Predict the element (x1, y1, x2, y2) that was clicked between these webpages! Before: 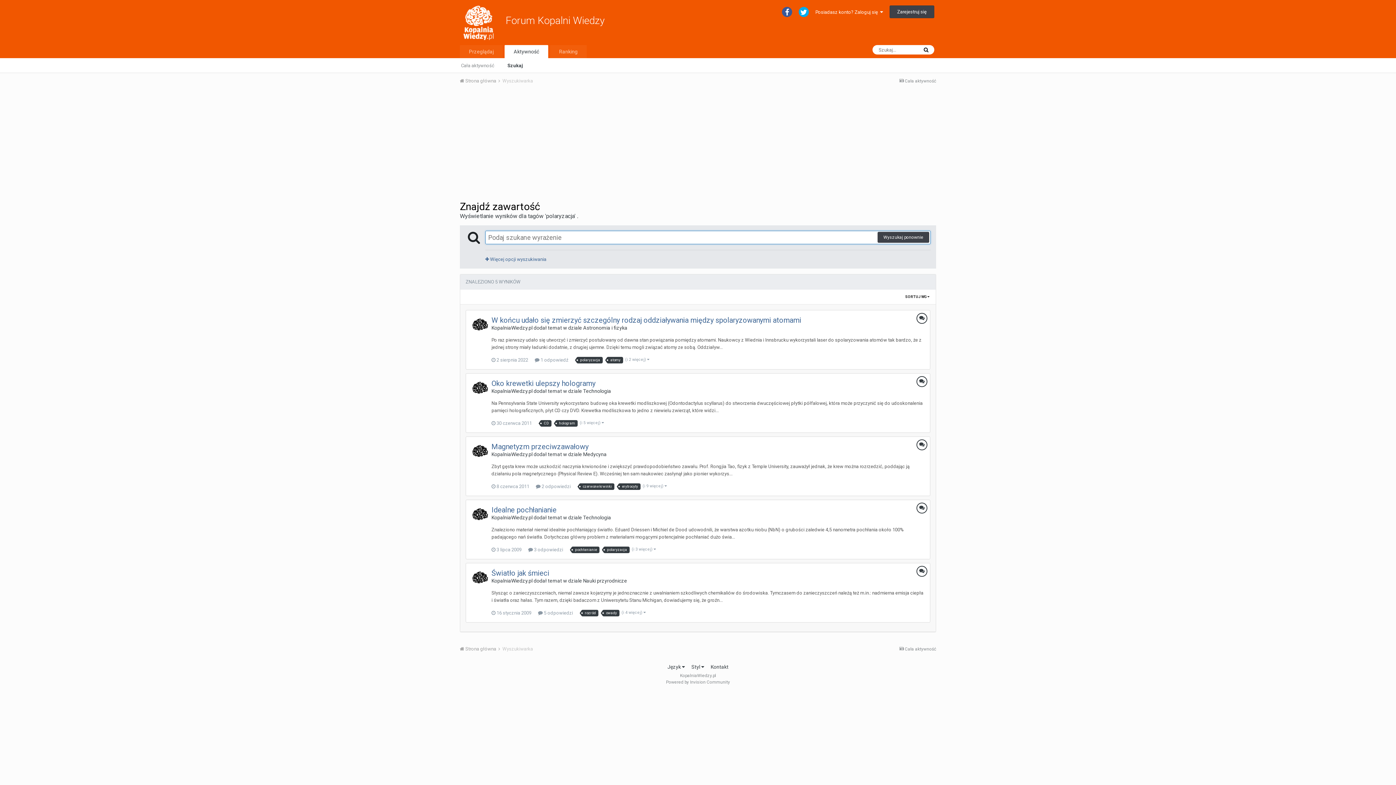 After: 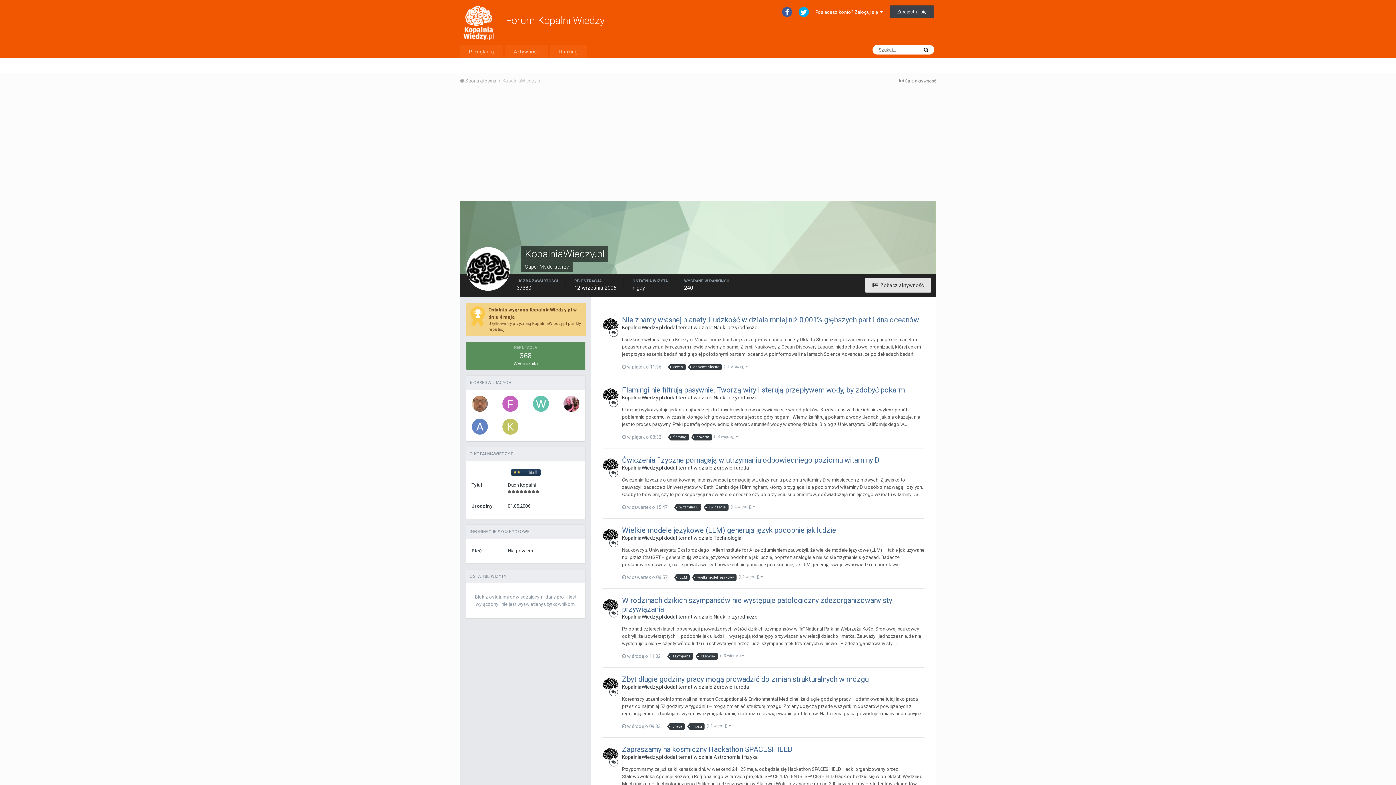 Action: bbox: (472, 380, 488, 396)